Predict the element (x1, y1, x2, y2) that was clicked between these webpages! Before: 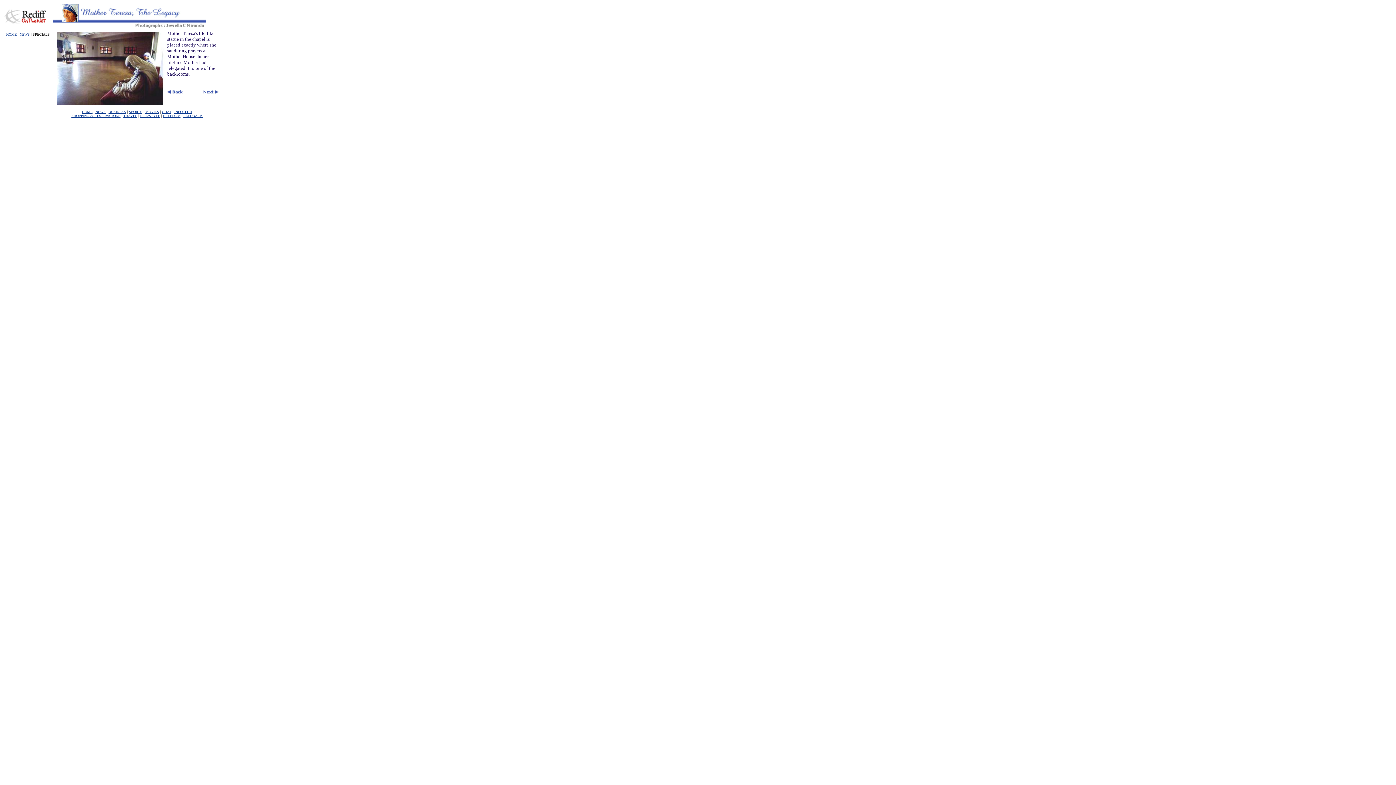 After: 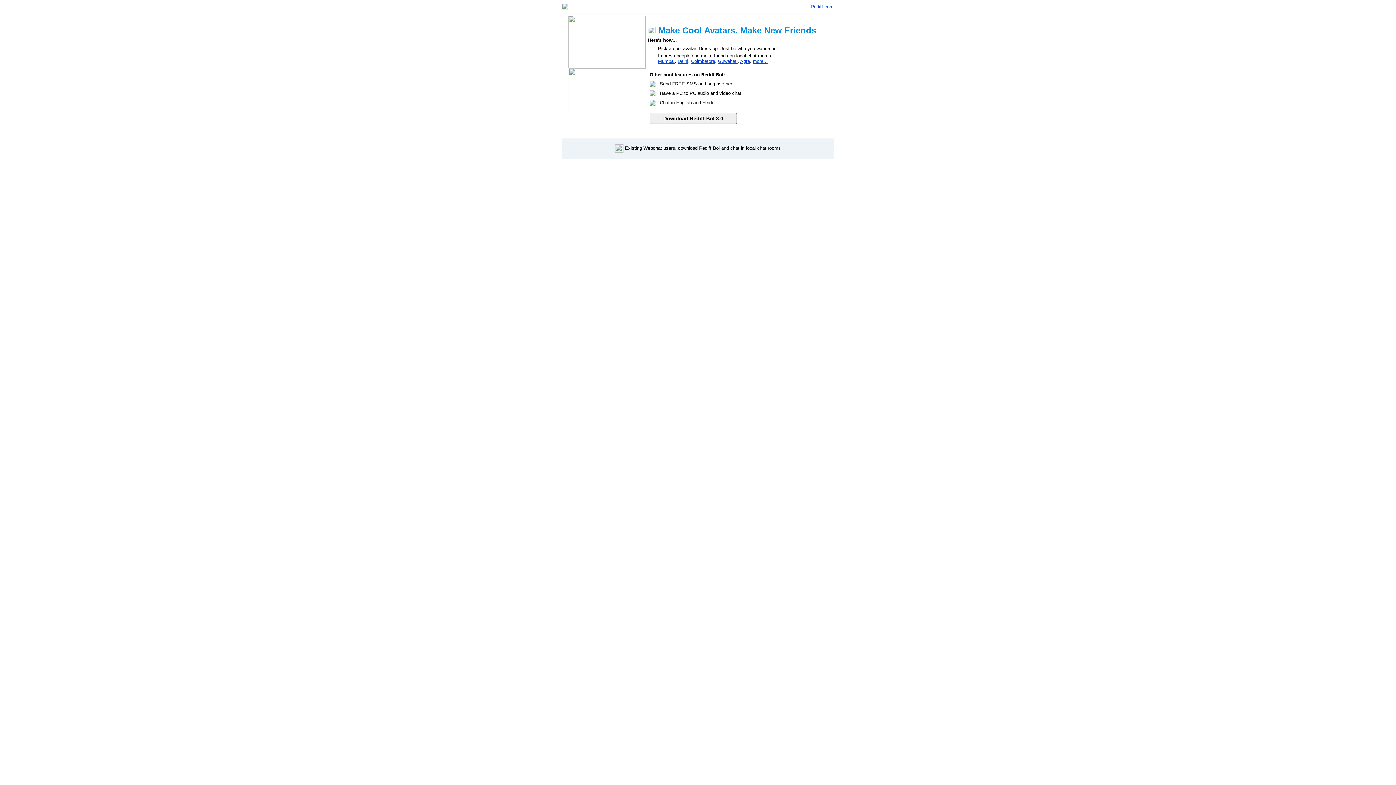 Action: label: CHAT bbox: (162, 109, 171, 113)